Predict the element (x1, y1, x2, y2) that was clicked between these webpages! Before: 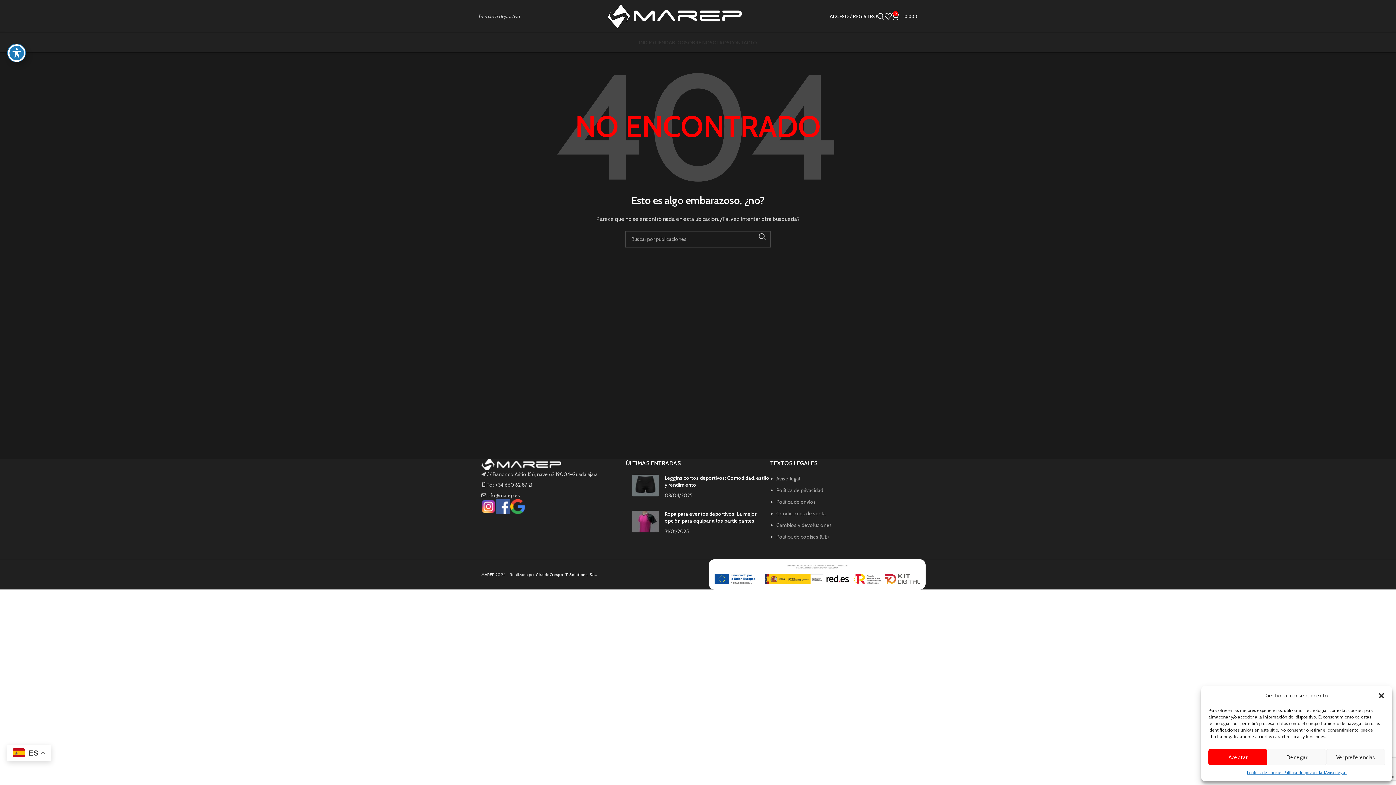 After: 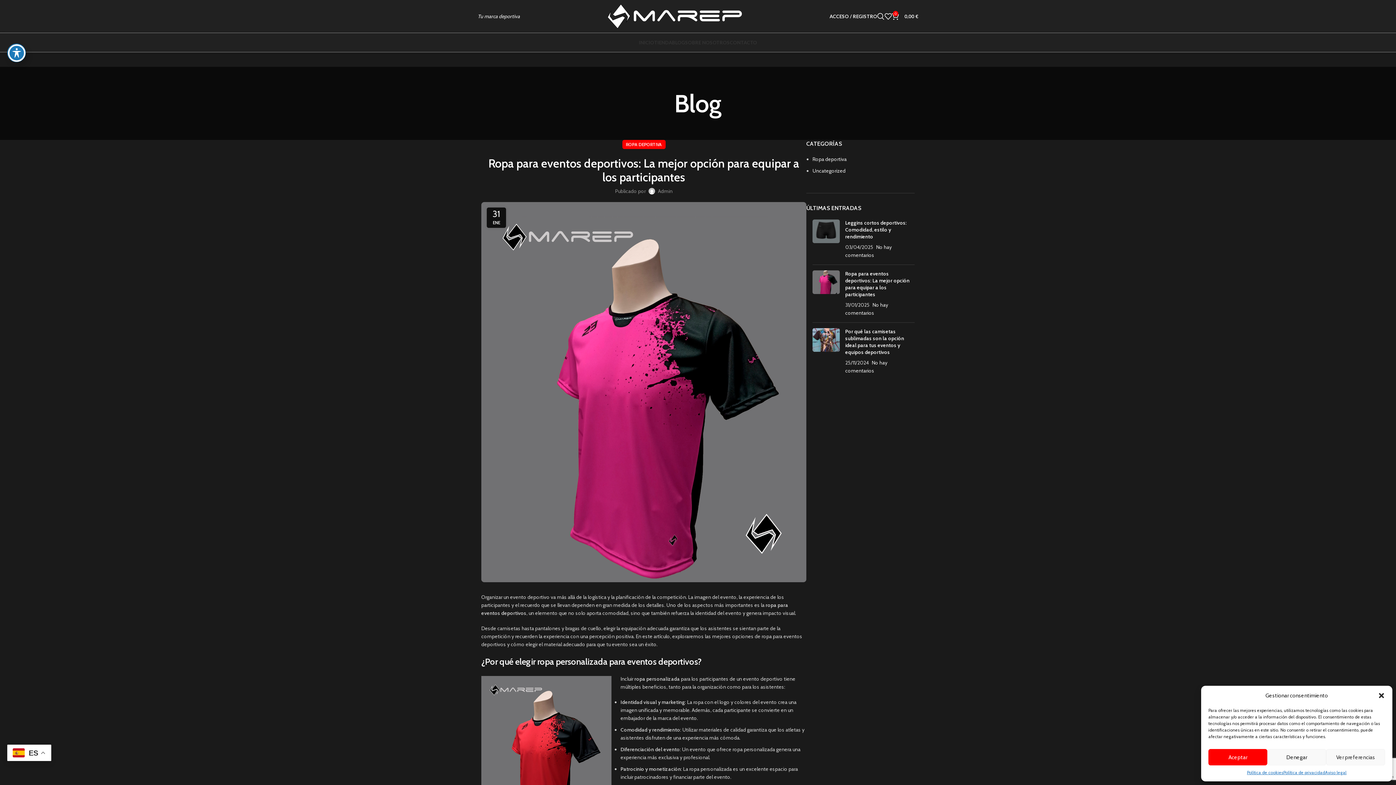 Action: label: Ropa para eventos deportivos: La mejor opción para equipar a los participantes bbox: (664, 510, 756, 524)